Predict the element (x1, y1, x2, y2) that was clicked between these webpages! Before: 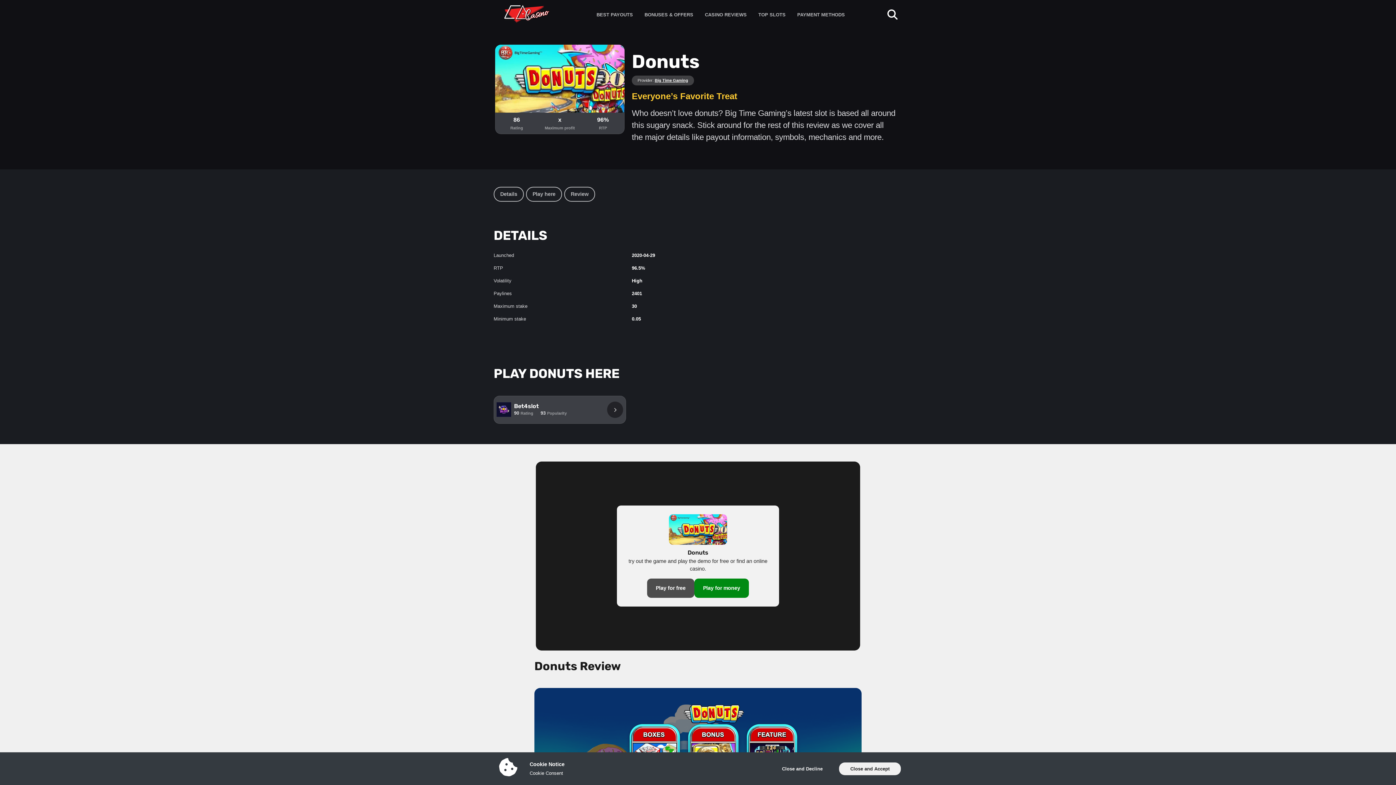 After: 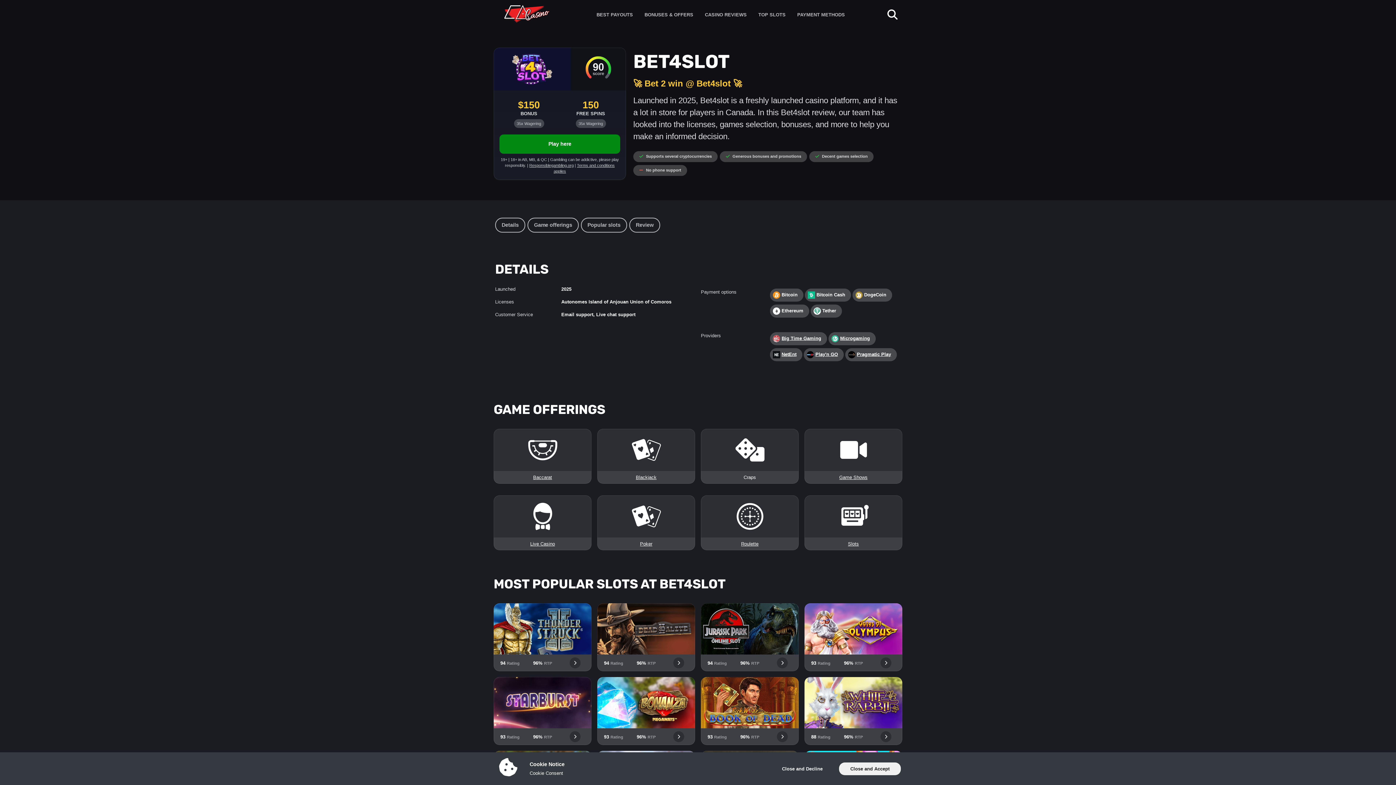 Action: label: Bet4slot

90 Rating 93 Popularity bbox: (493, 396, 626, 423)